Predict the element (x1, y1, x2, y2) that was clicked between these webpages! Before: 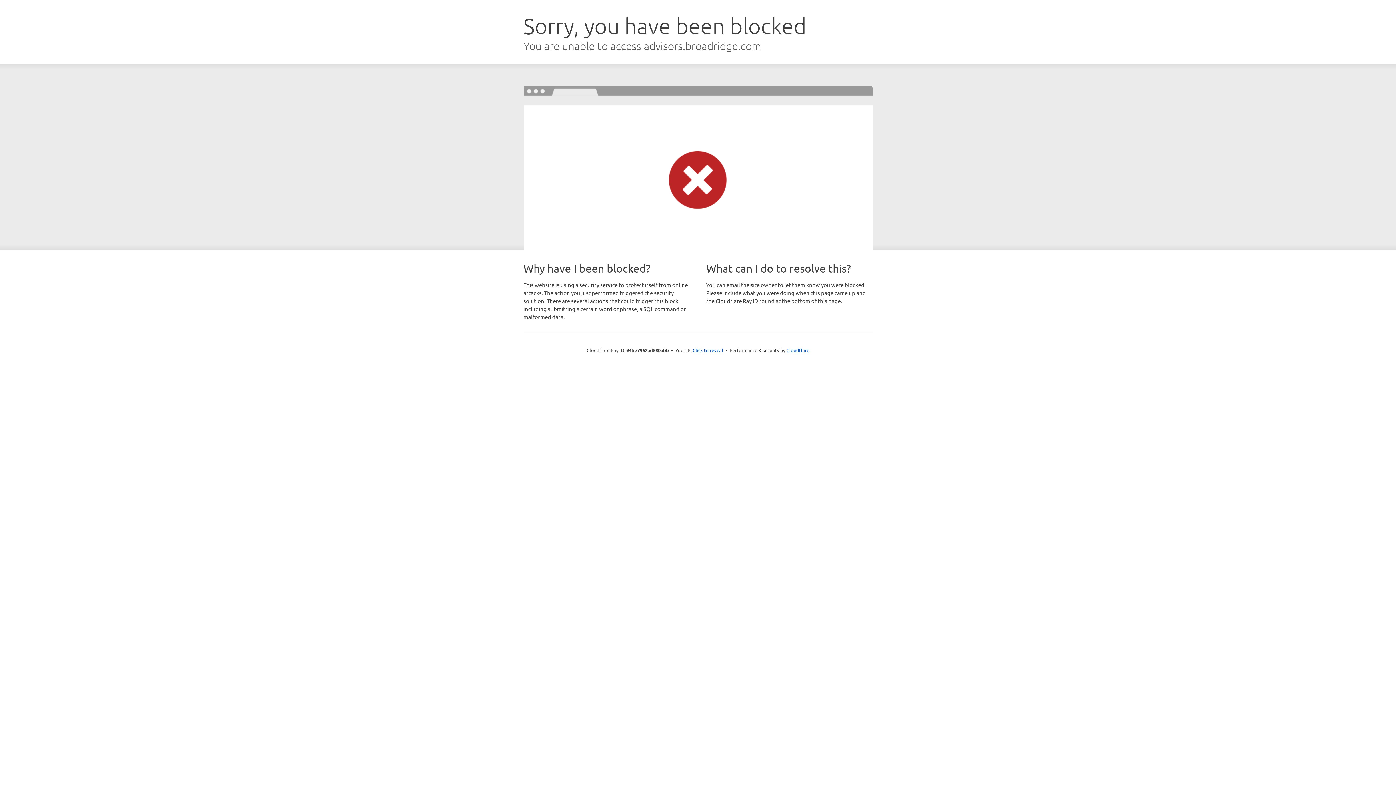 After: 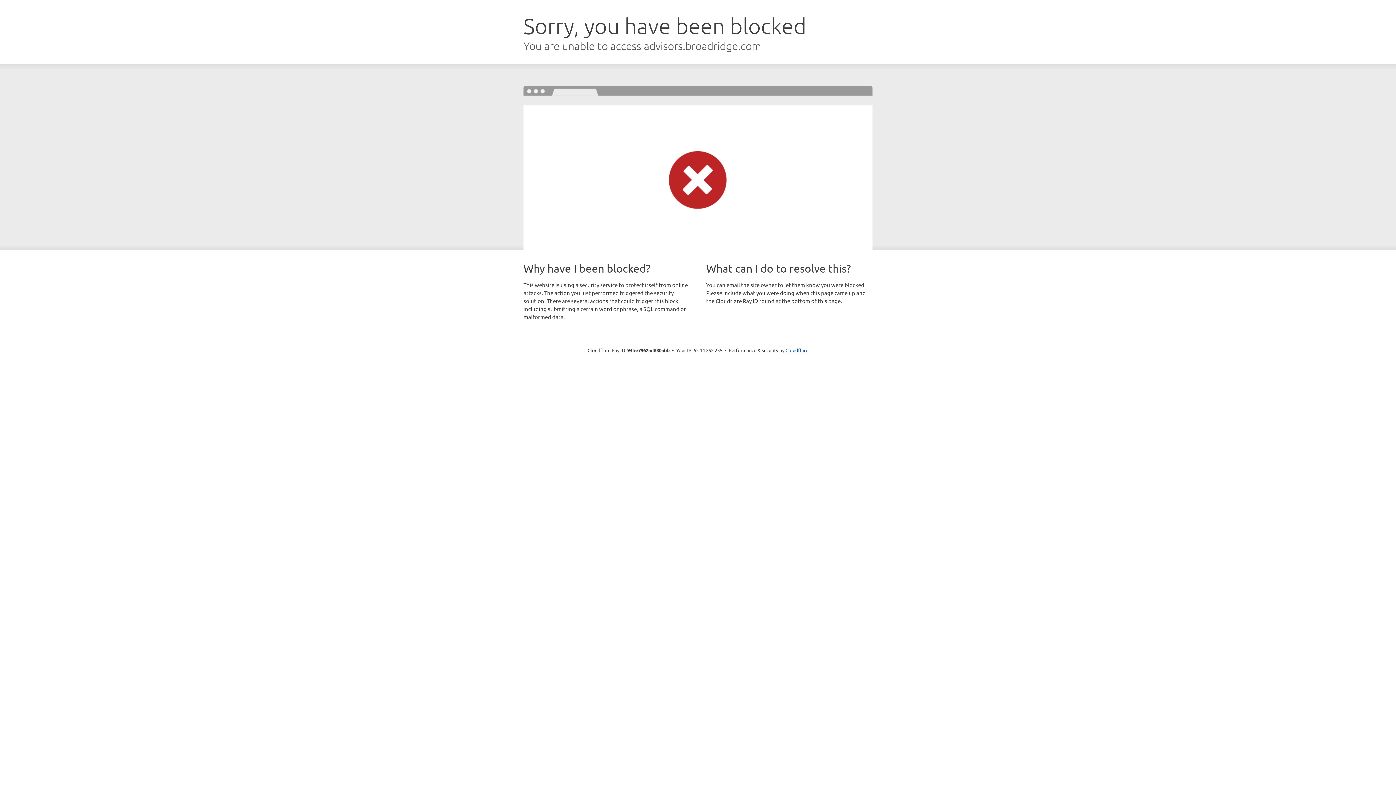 Action: label: Click to reveal bbox: (692, 346, 723, 353)